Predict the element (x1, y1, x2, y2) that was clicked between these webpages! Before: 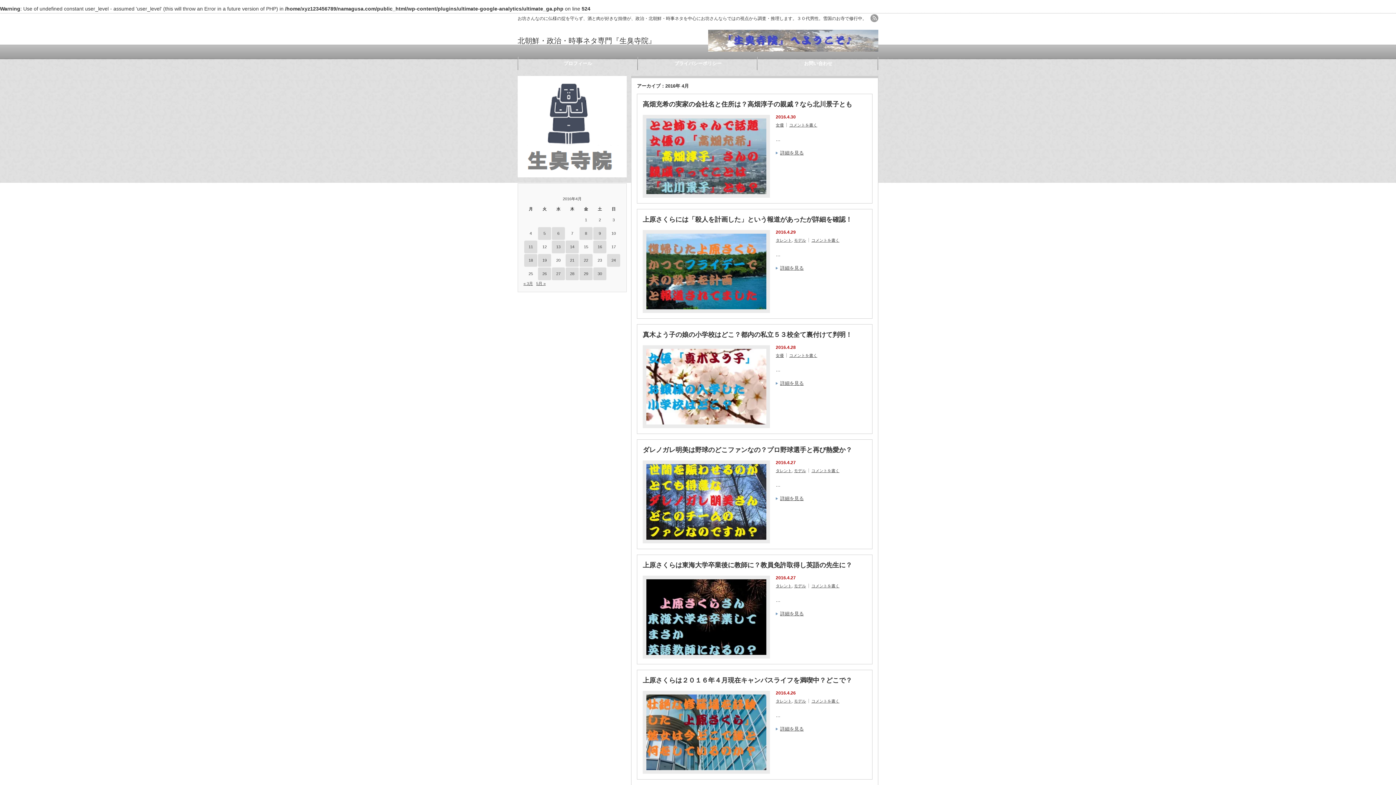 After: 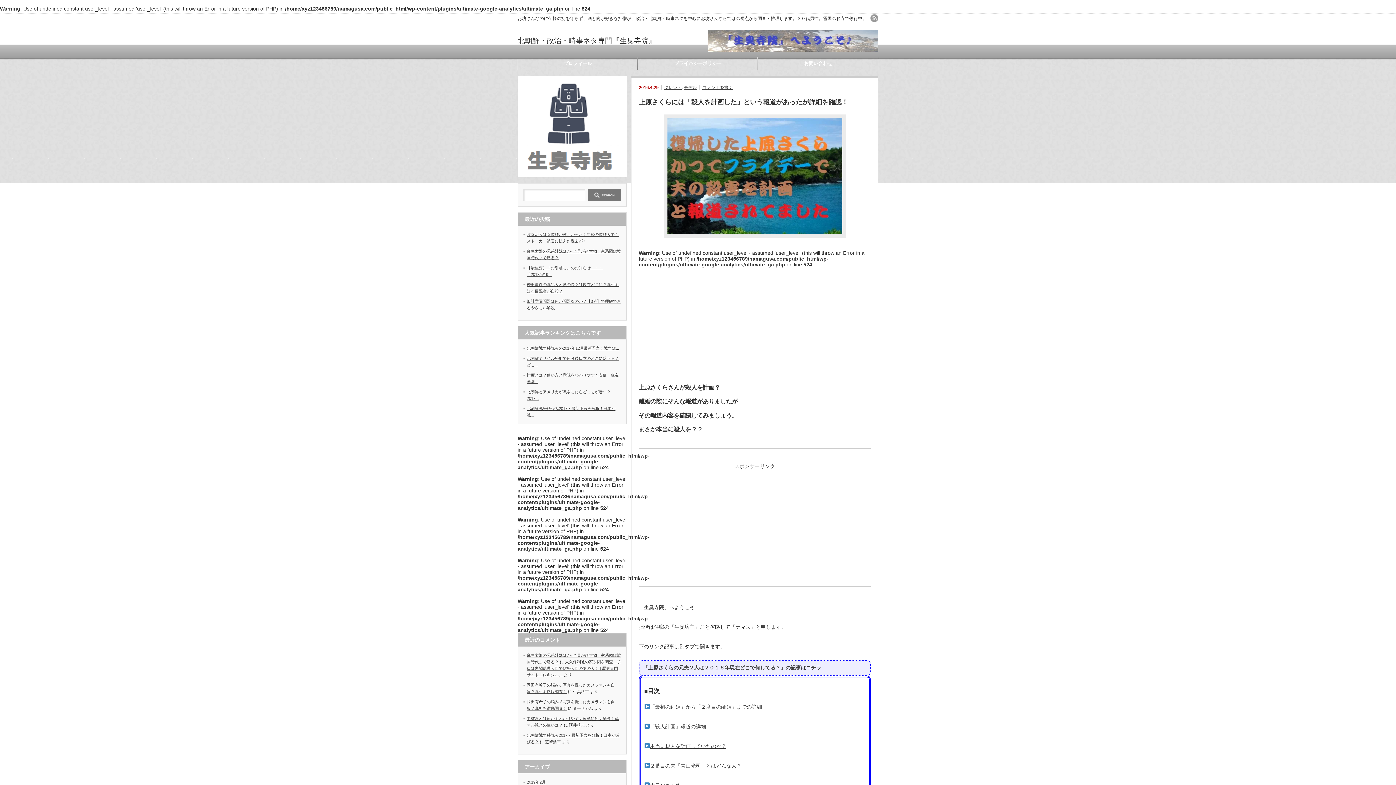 Action: label: 詳細を見る bbox: (776, 265, 804, 270)